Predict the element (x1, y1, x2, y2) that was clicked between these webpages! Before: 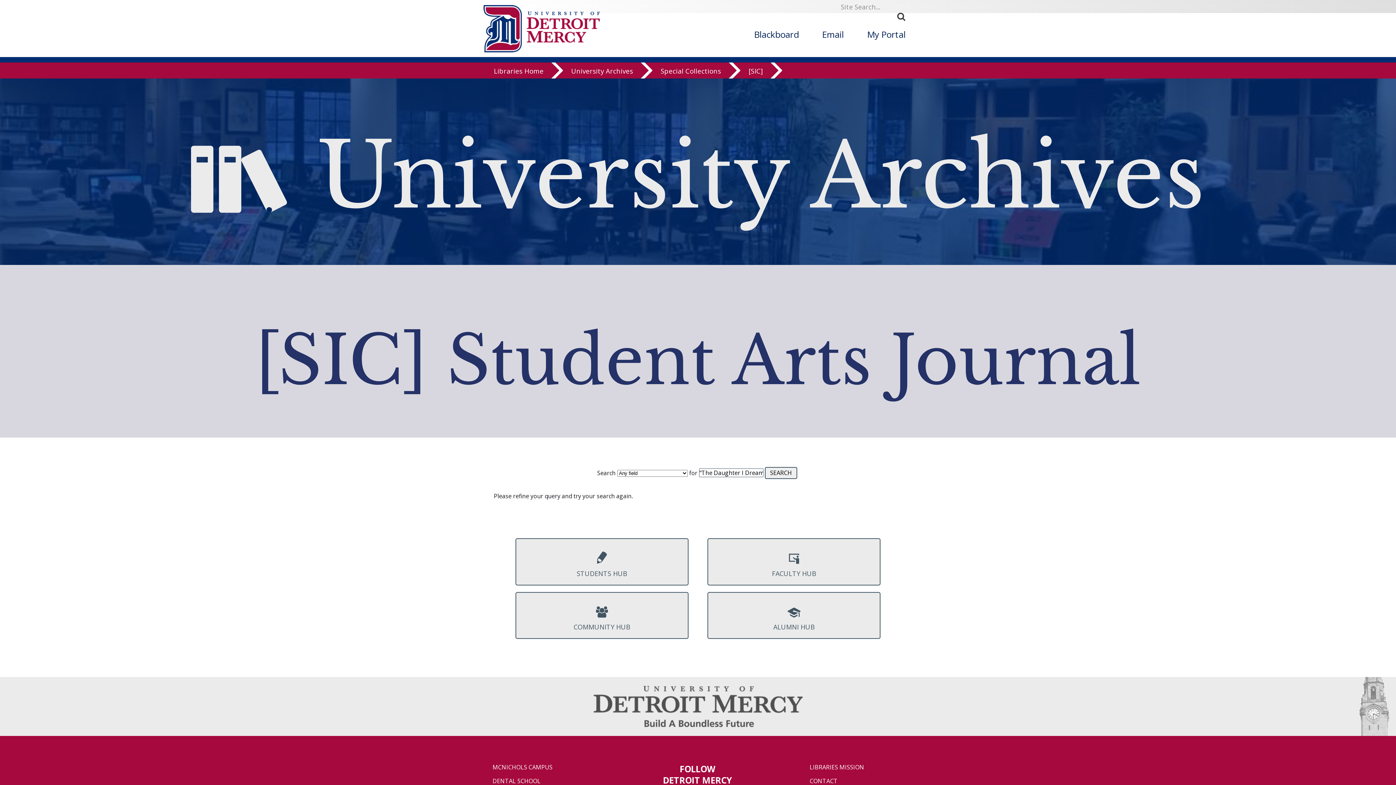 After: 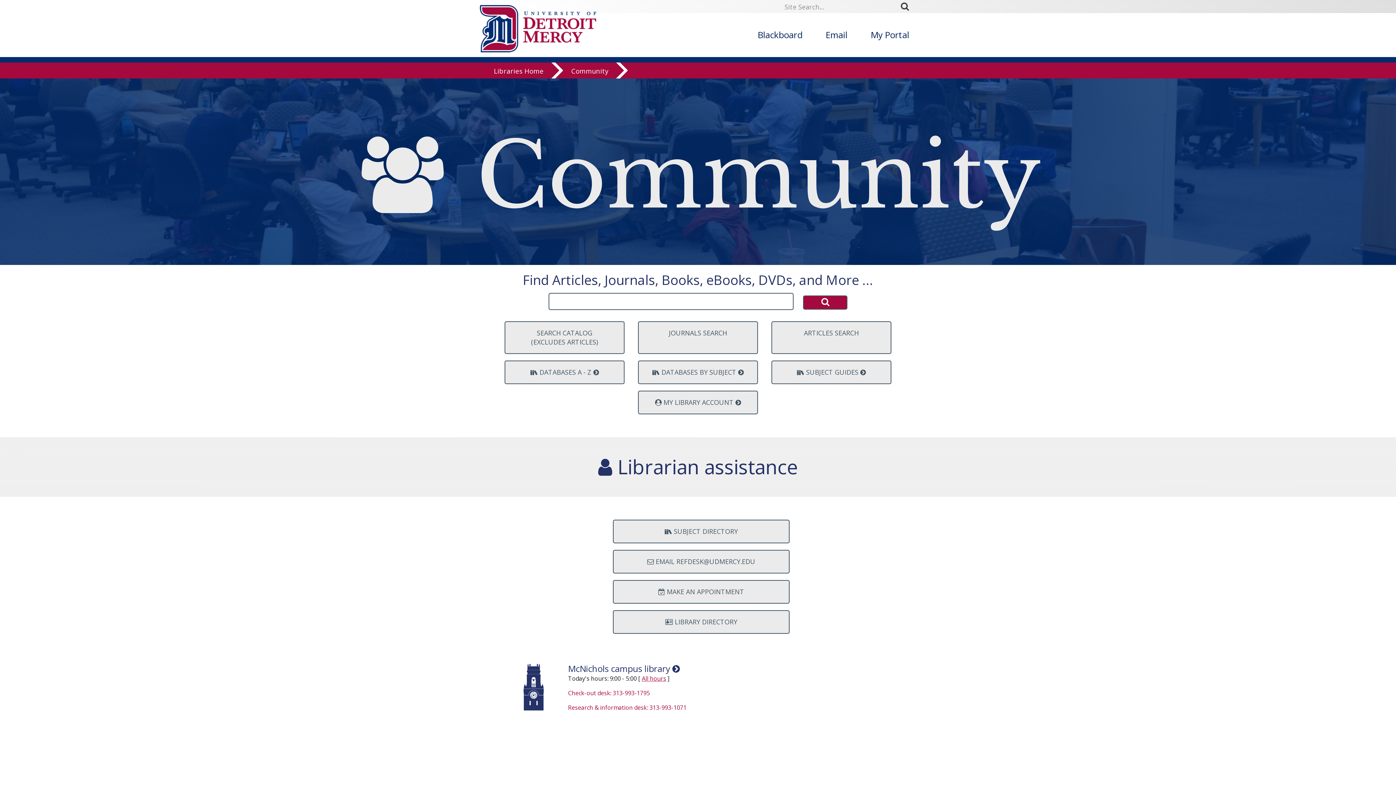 Action: label: COMMUNITY HUB bbox: (515, 592, 688, 639)